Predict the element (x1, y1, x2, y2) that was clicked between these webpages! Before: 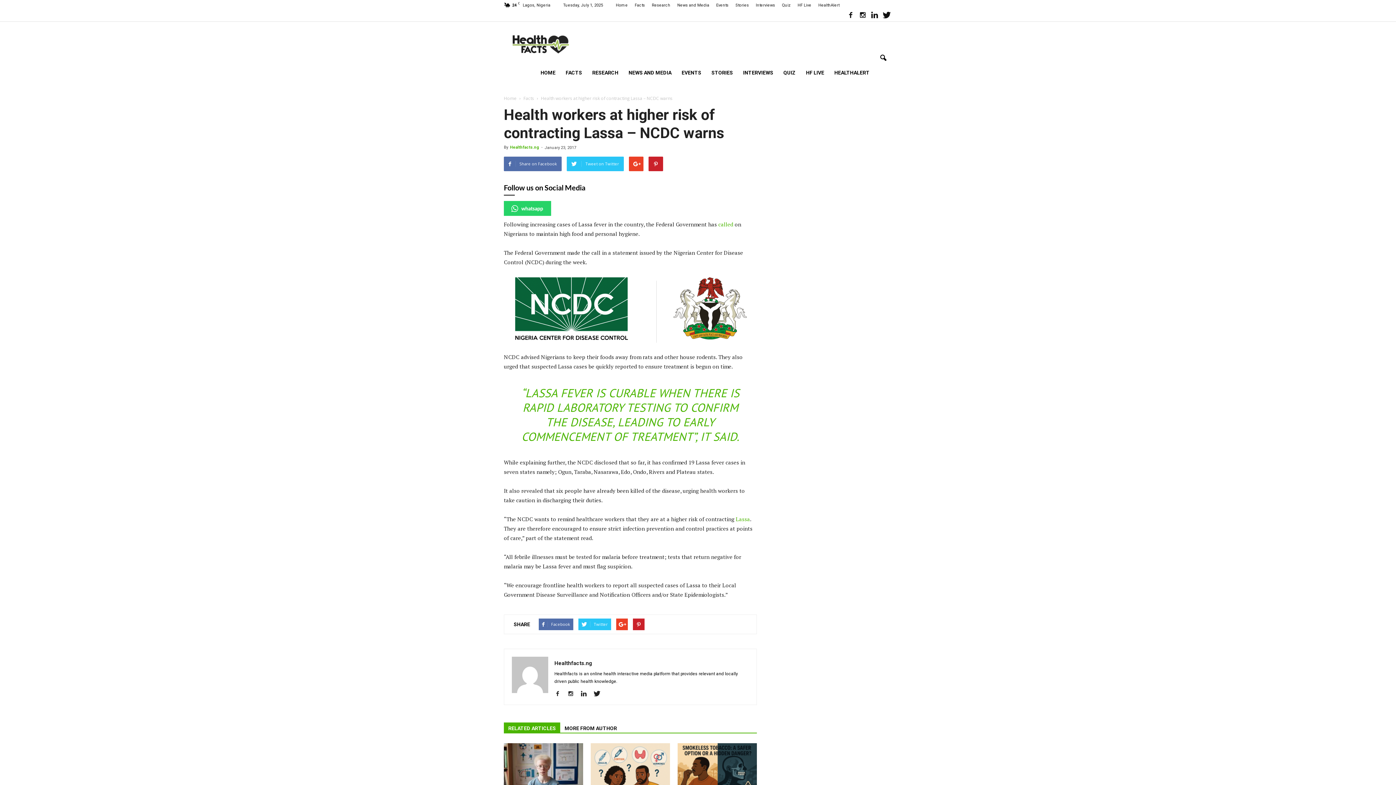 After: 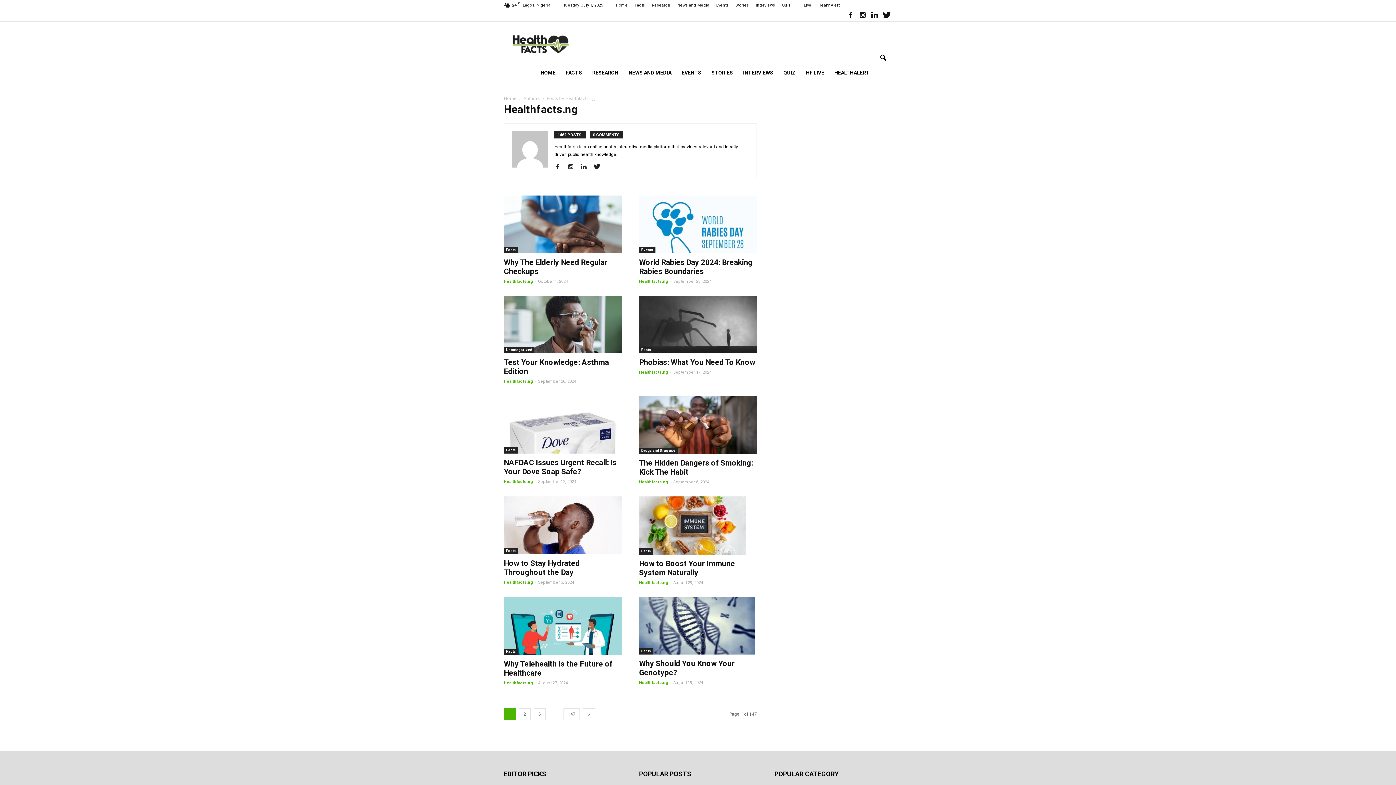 Action: bbox: (510, 145, 539, 149) label: Healthfacts.ng